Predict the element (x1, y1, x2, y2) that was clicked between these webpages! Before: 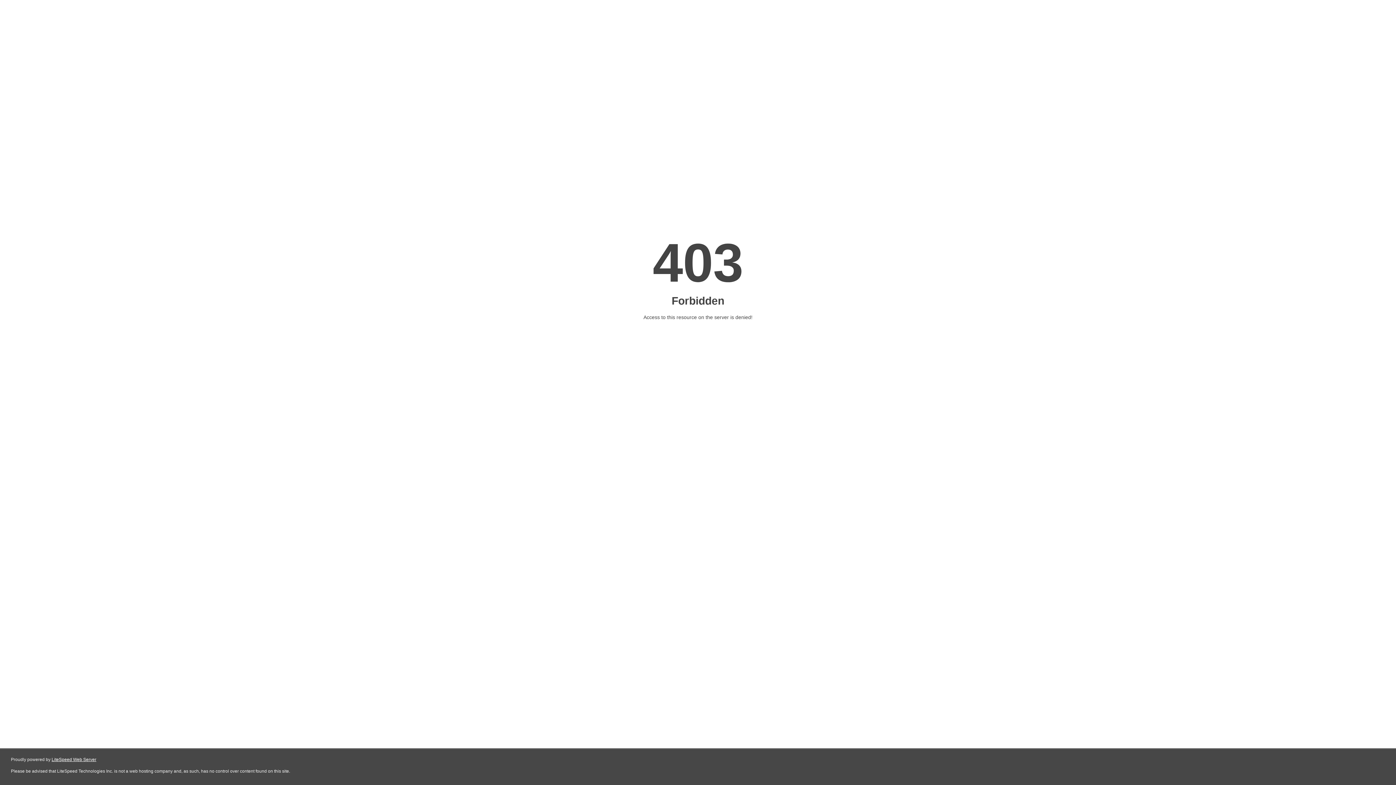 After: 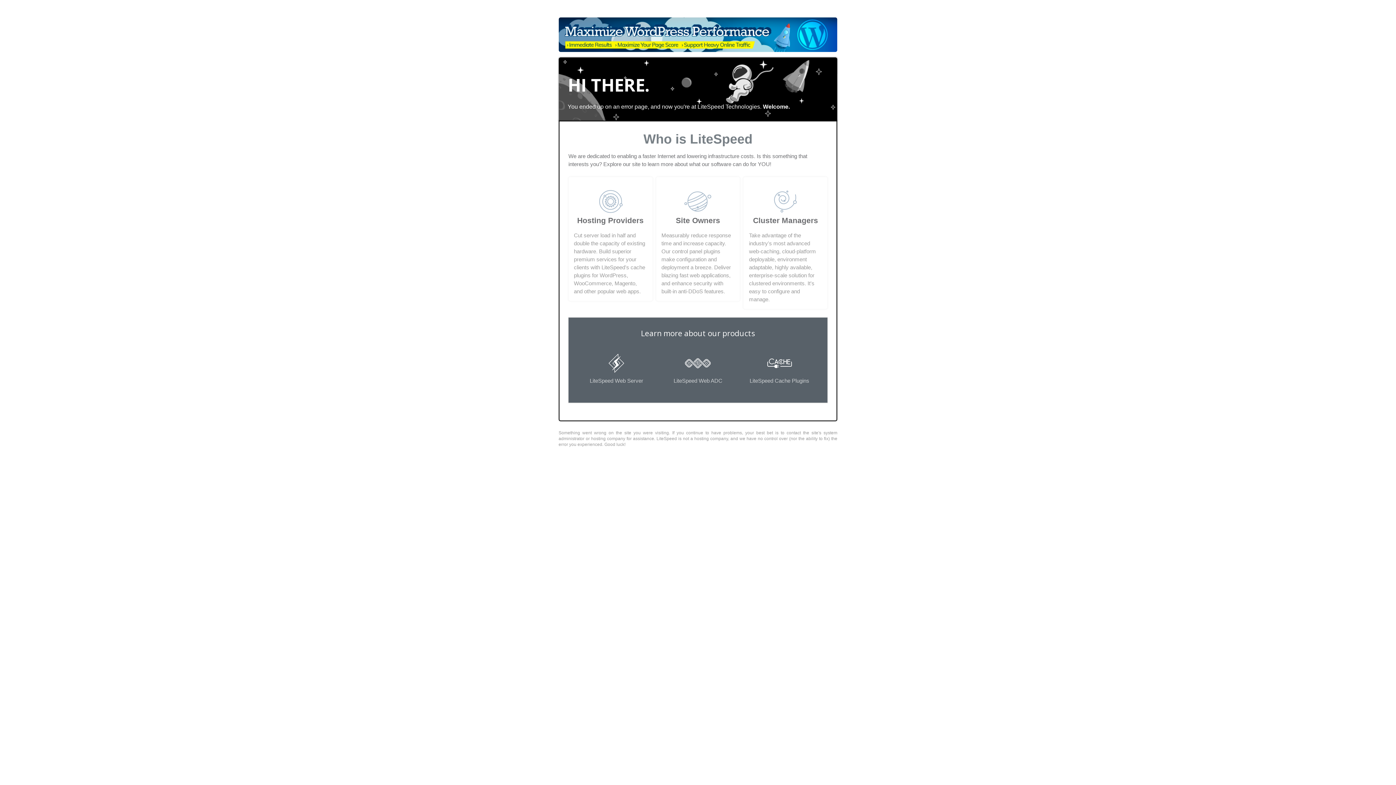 Action: label: LiteSpeed Web Server bbox: (51, 757, 96, 762)